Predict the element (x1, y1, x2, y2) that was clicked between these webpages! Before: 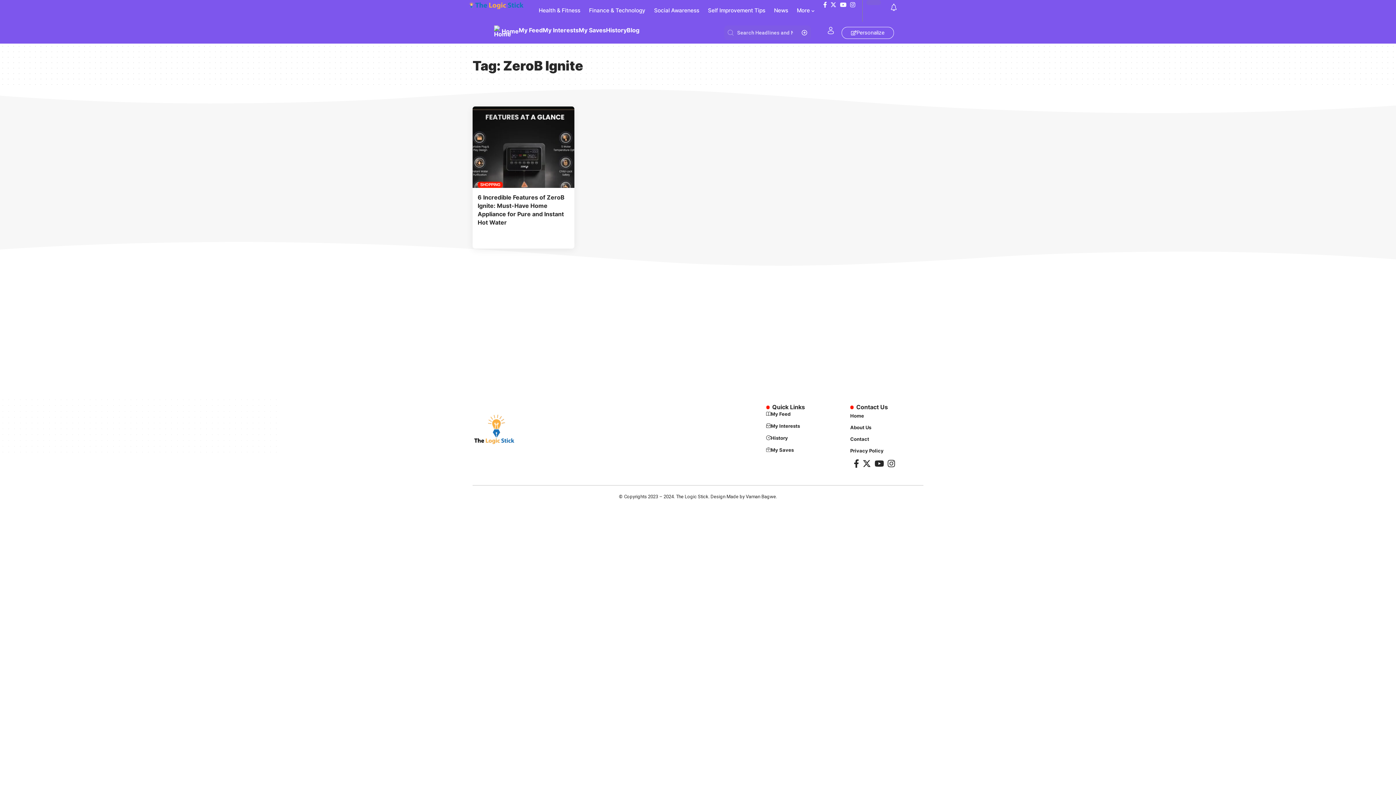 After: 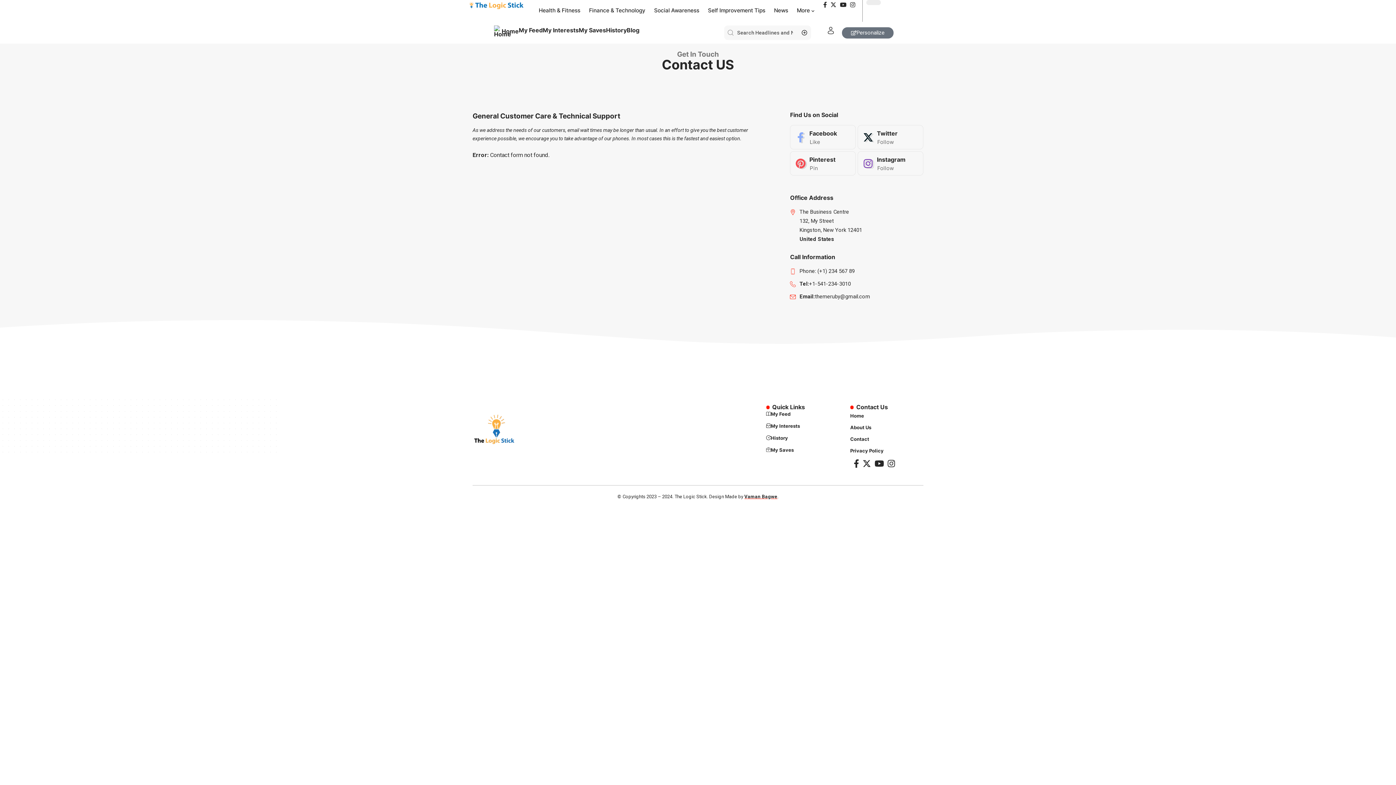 Action: label: Contact bbox: (850, 433, 927, 445)